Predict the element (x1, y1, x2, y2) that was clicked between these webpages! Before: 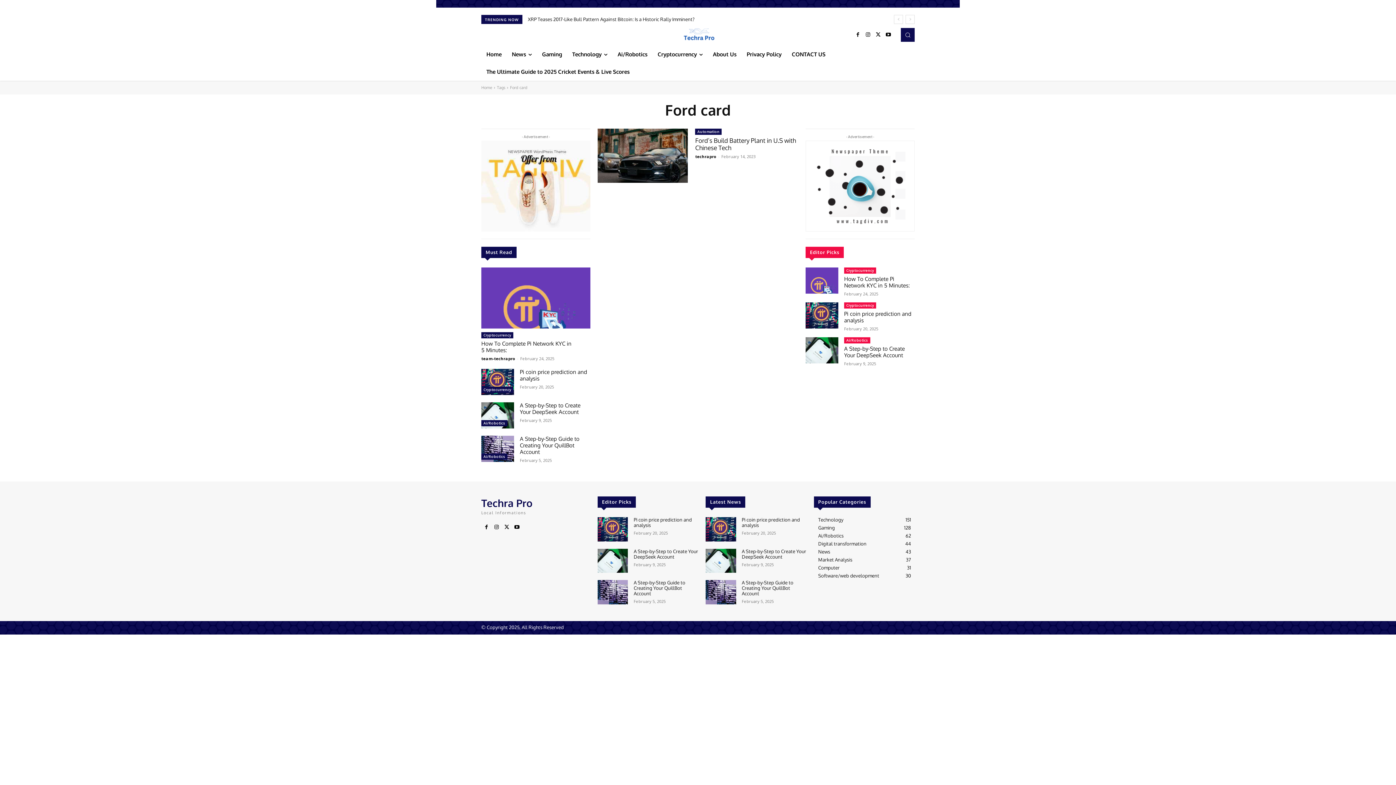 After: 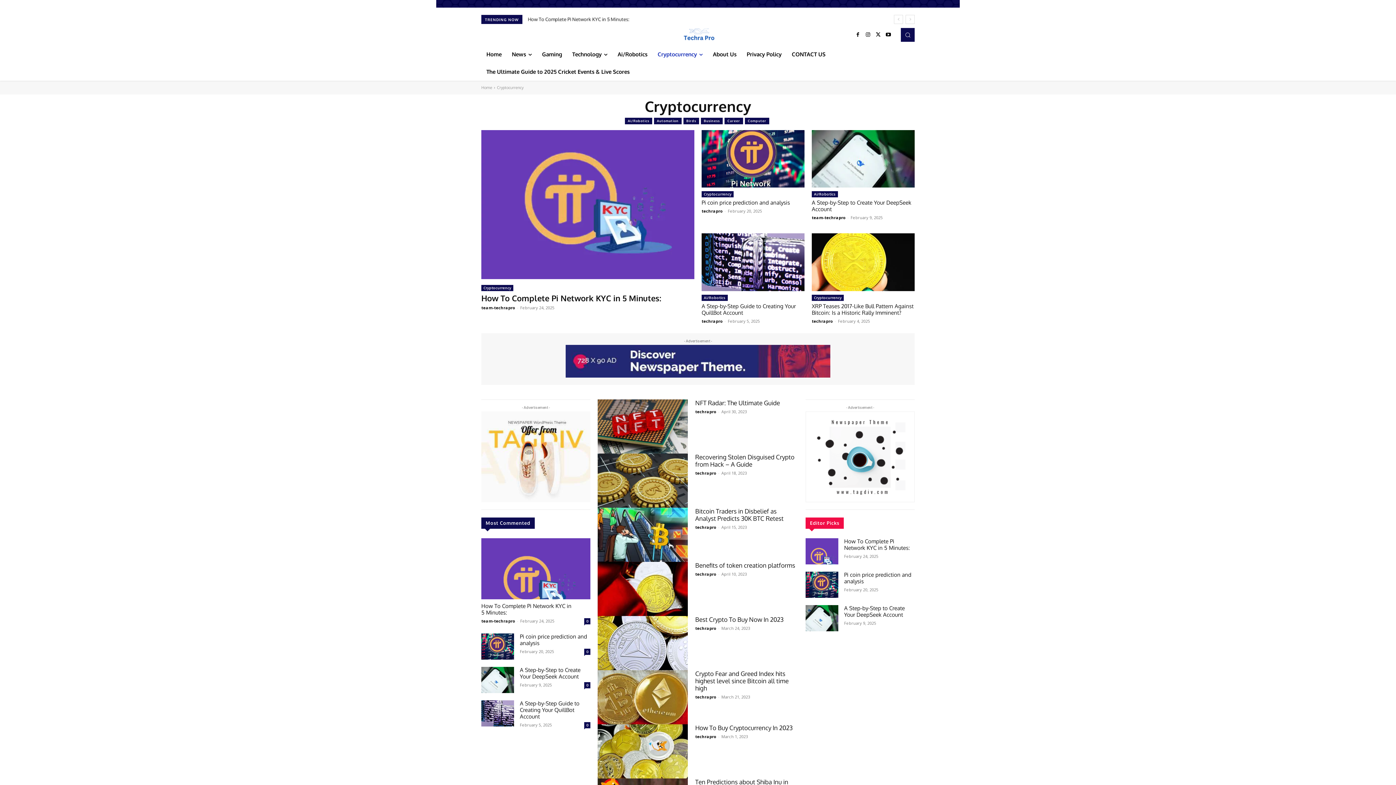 Action: bbox: (652, 45, 708, 63) label: Cryptocurrency